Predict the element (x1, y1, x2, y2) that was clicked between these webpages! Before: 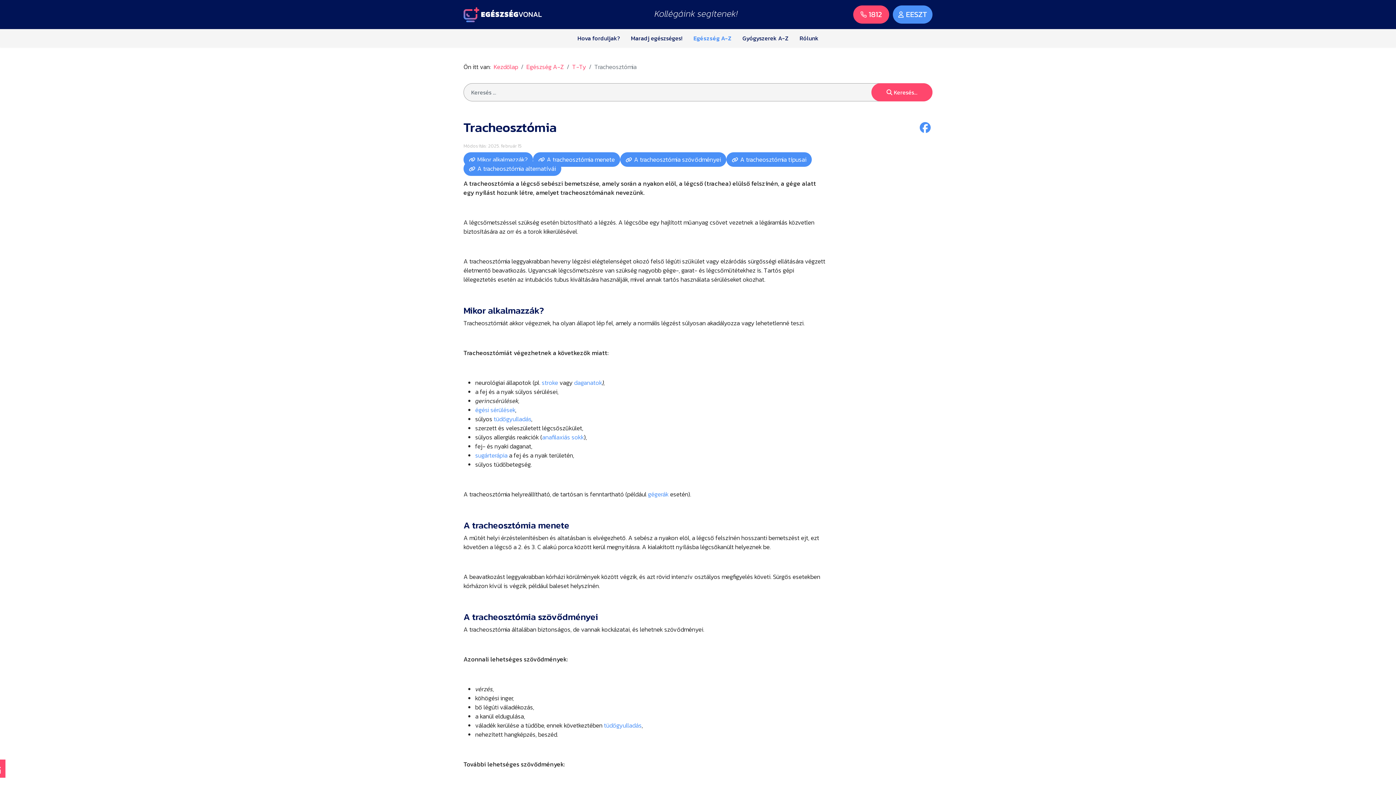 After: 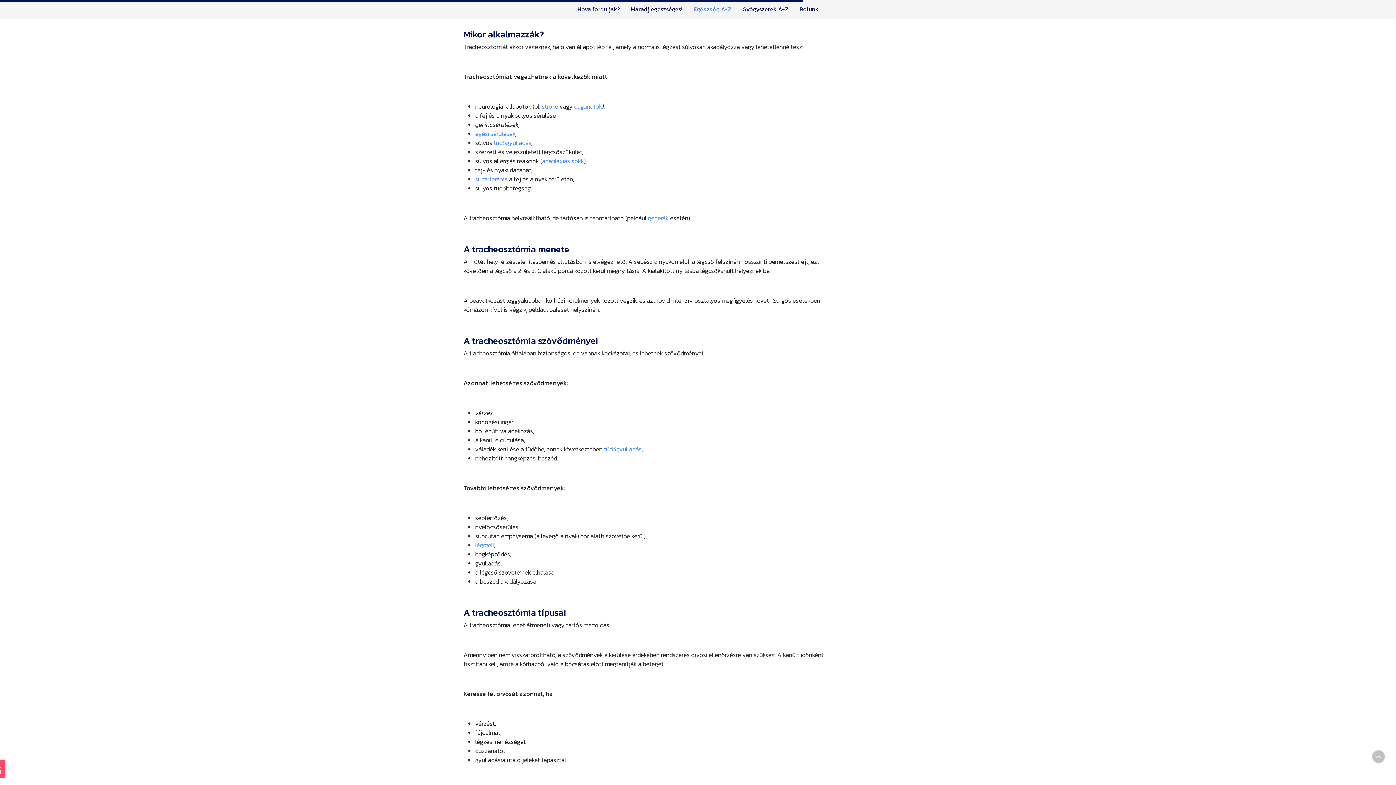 Action: bbox: (463, 152, 533, 166) label: Mikor alkalmazzák?